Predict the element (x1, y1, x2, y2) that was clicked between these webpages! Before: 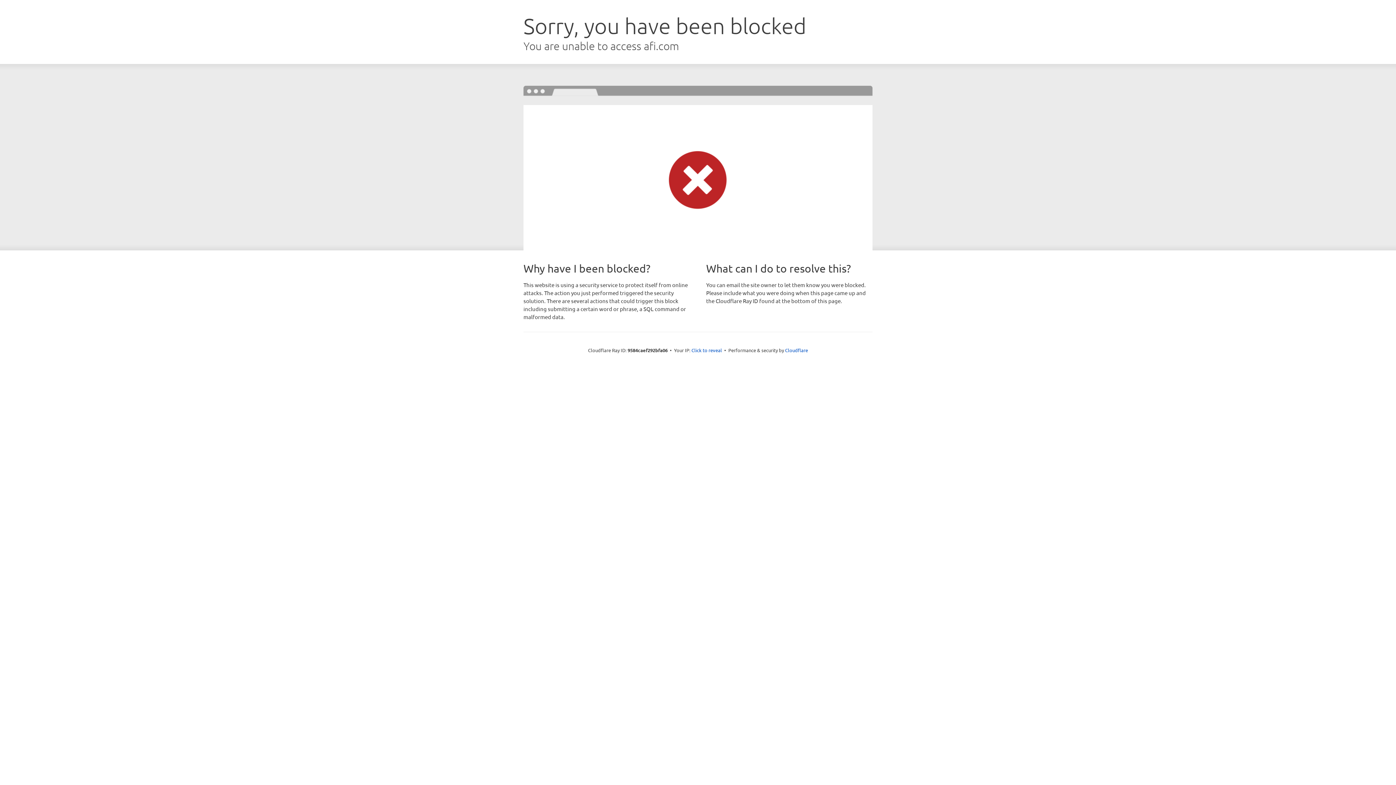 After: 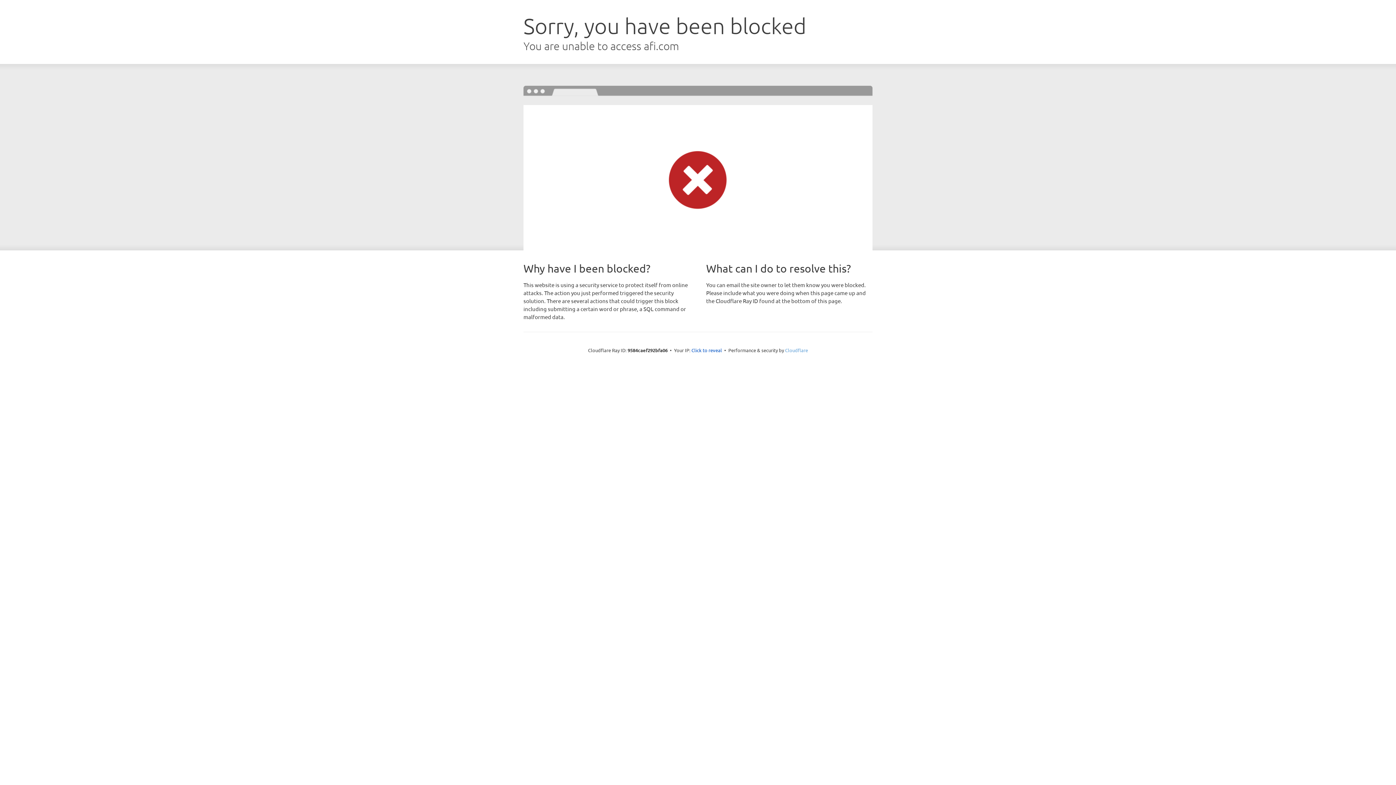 Action: bbox: (785, 347, 808, 353) label: Cloudflare